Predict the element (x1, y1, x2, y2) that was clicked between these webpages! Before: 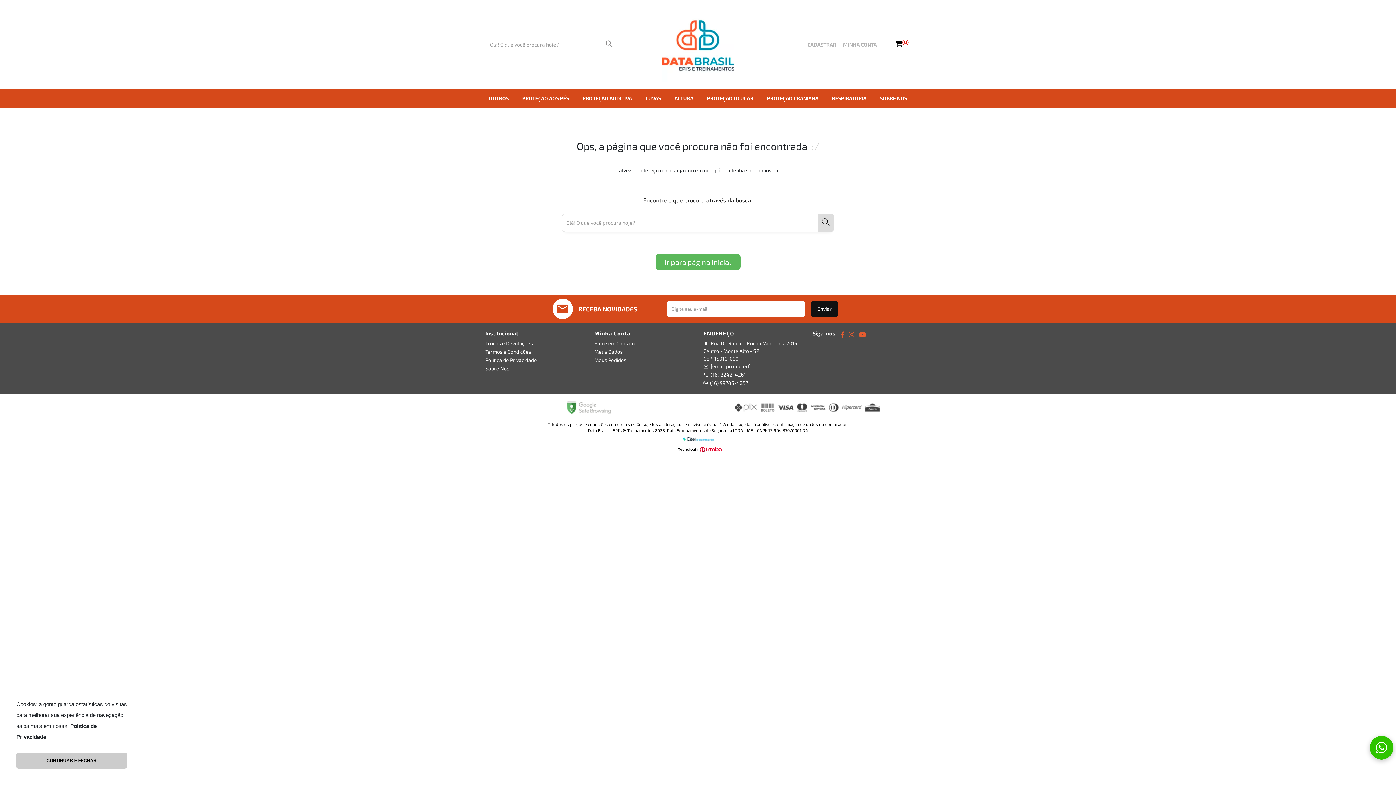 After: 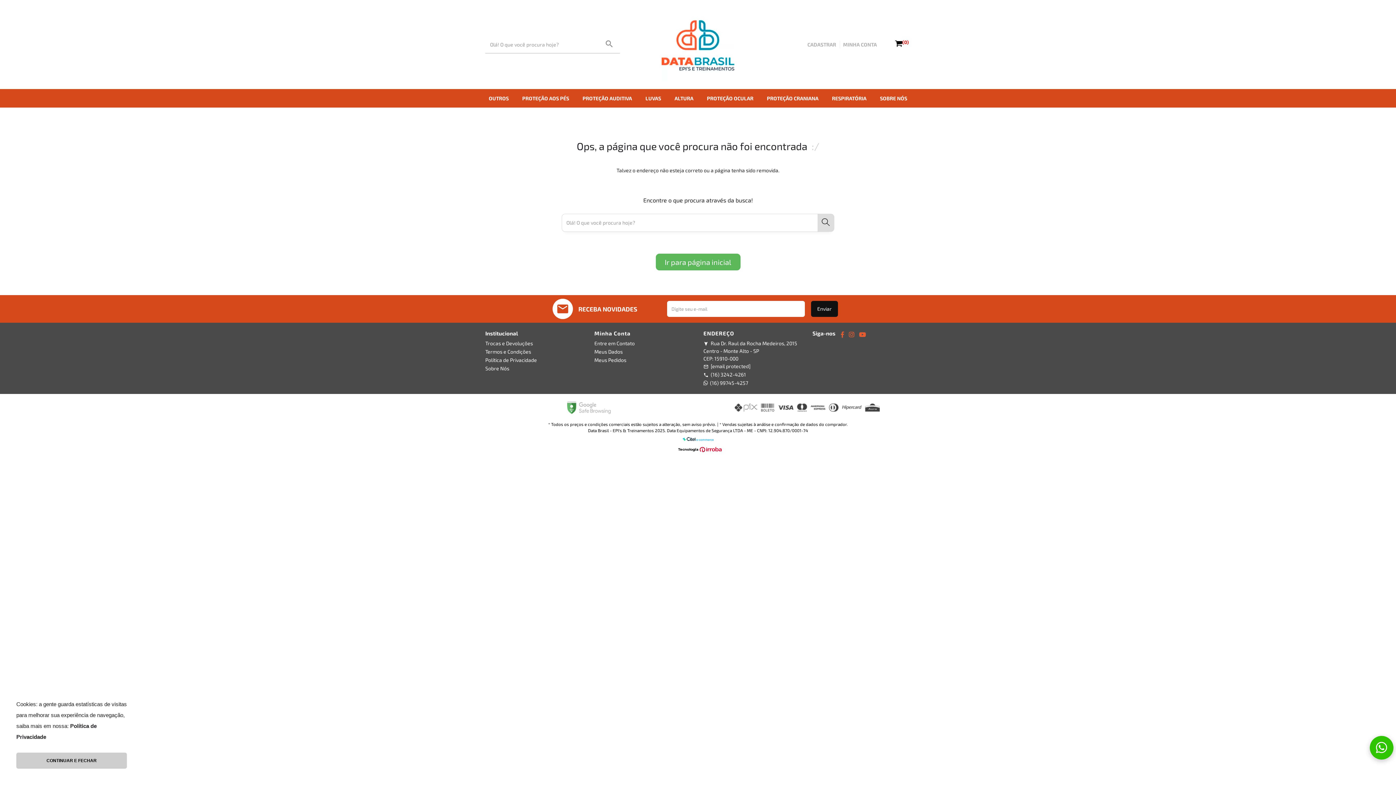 Action: bbox: (567, 403, 610, 410)